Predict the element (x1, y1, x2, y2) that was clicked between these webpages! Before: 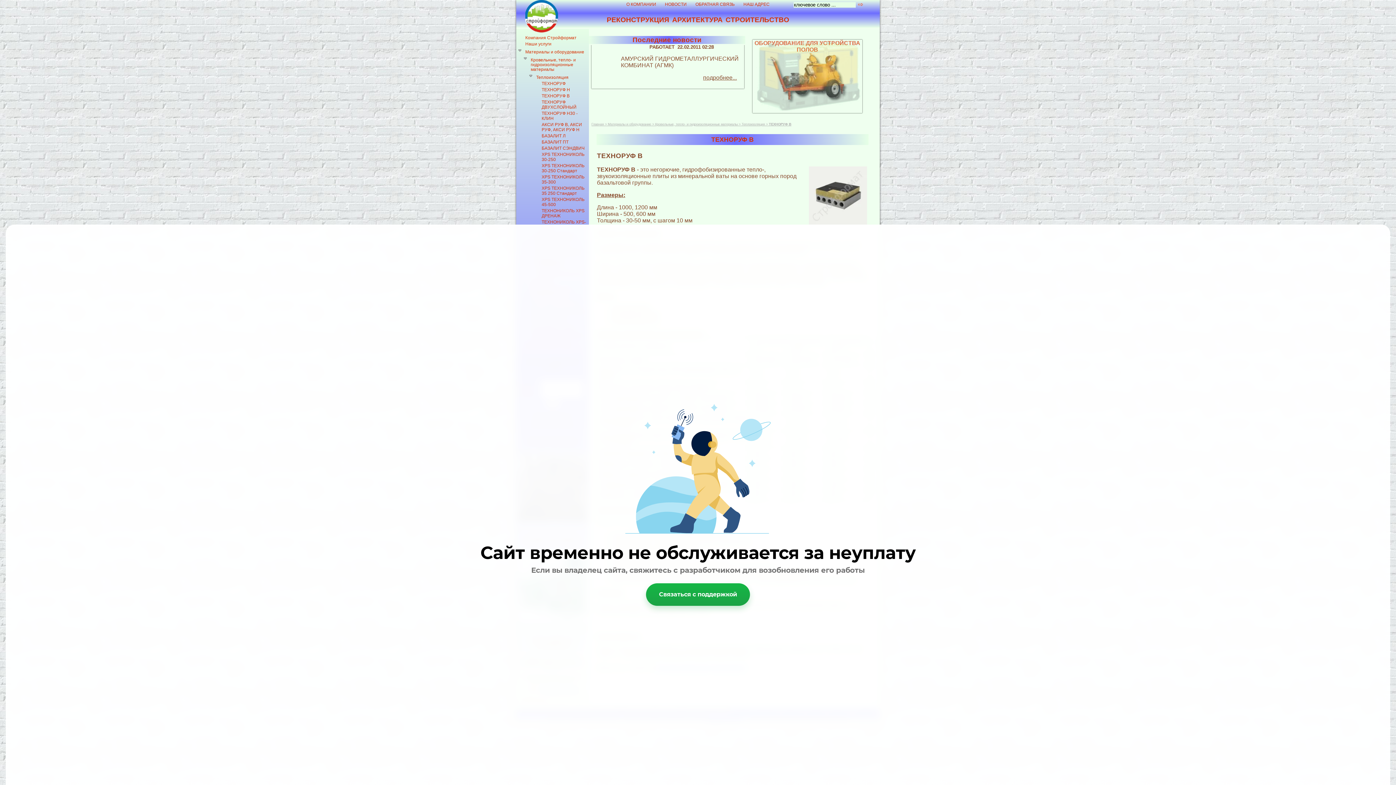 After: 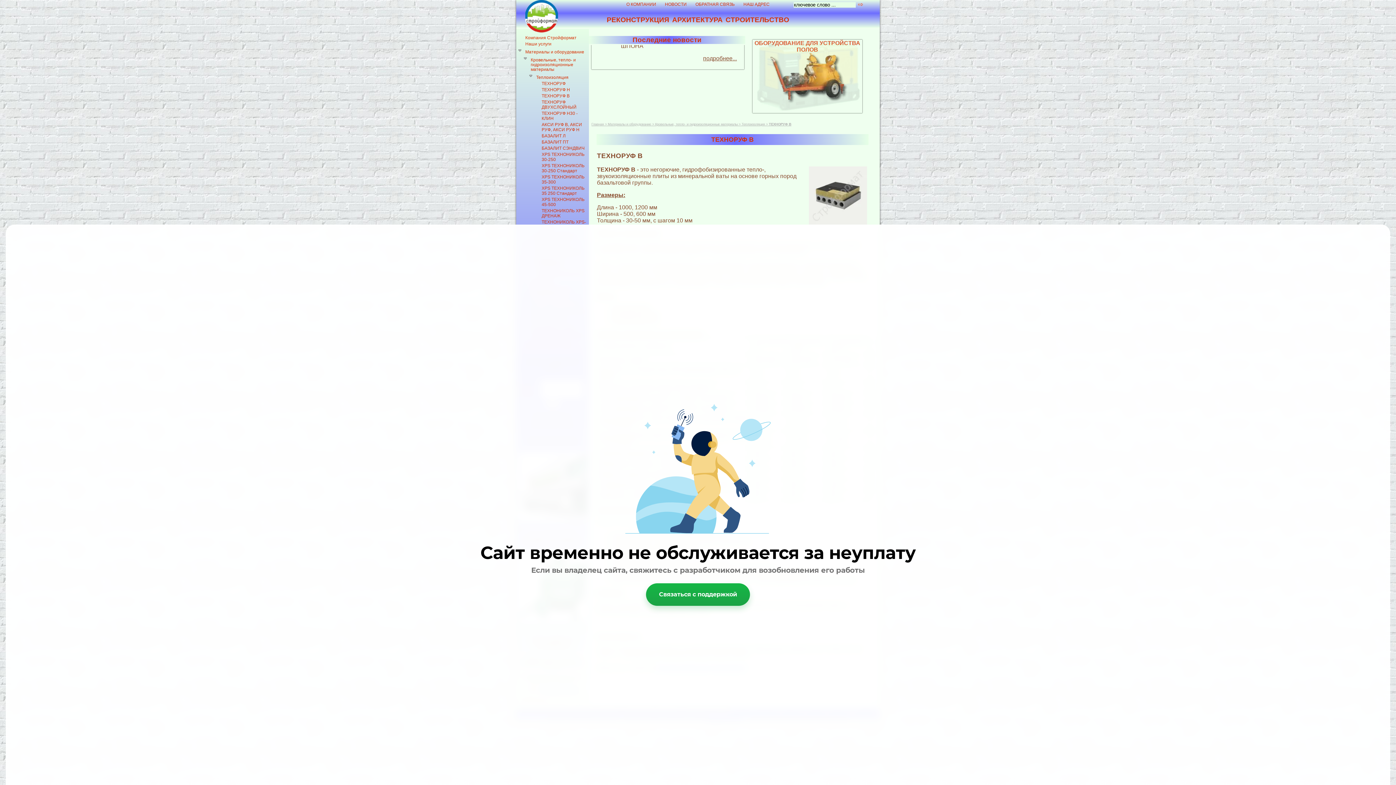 Action: bbox: (646, 583, 750, 606) label: Связаться с поддержкой